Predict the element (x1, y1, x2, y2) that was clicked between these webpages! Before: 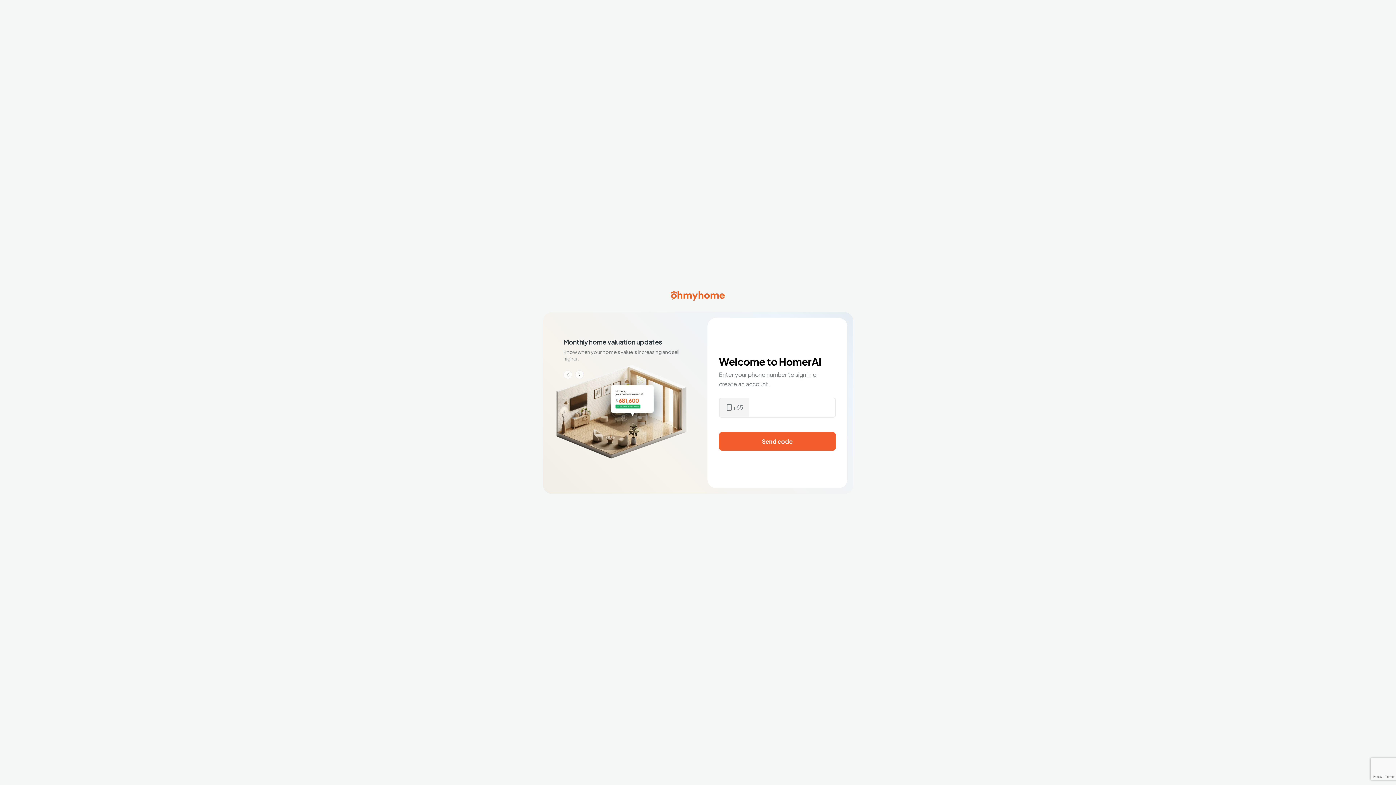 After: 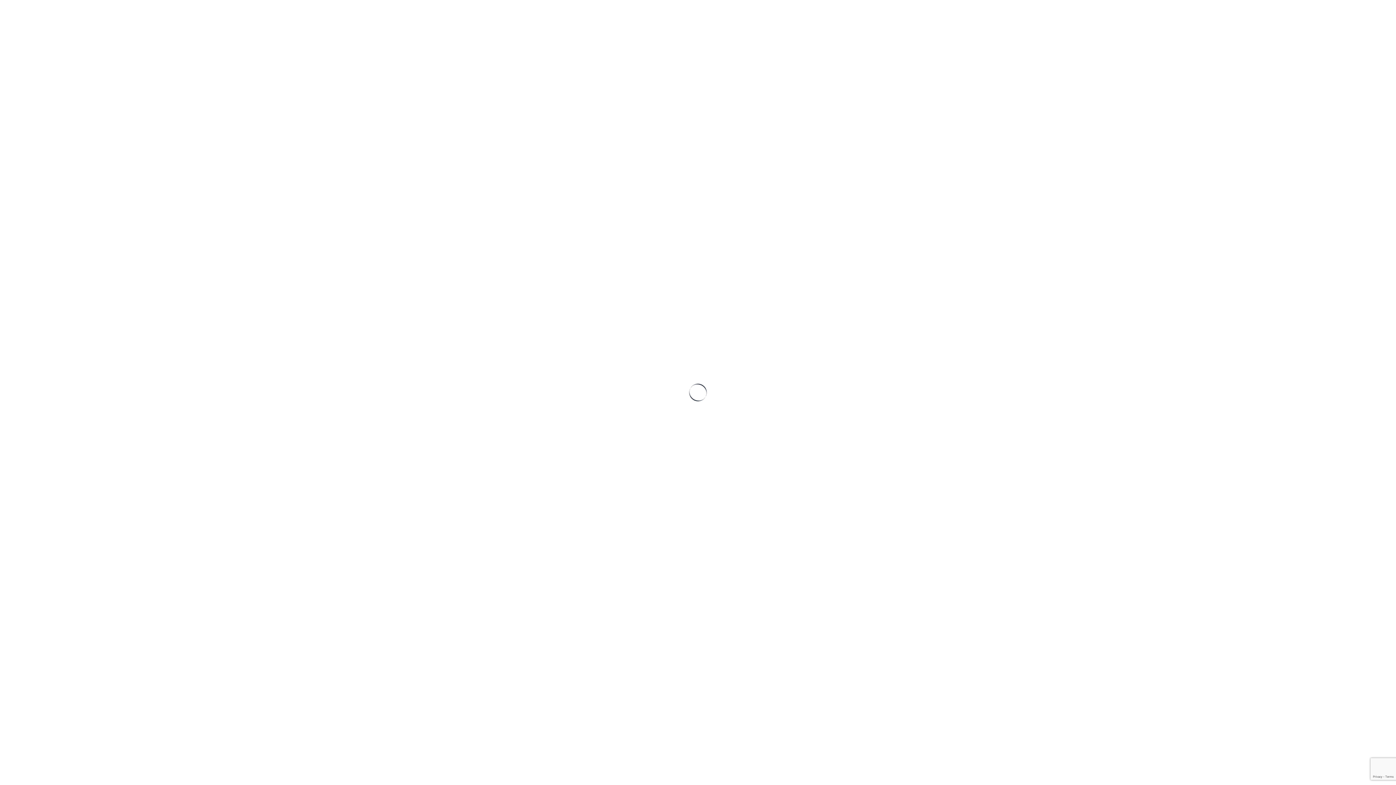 Action: bbox: (719, 432, 835, 450) label: Send code button